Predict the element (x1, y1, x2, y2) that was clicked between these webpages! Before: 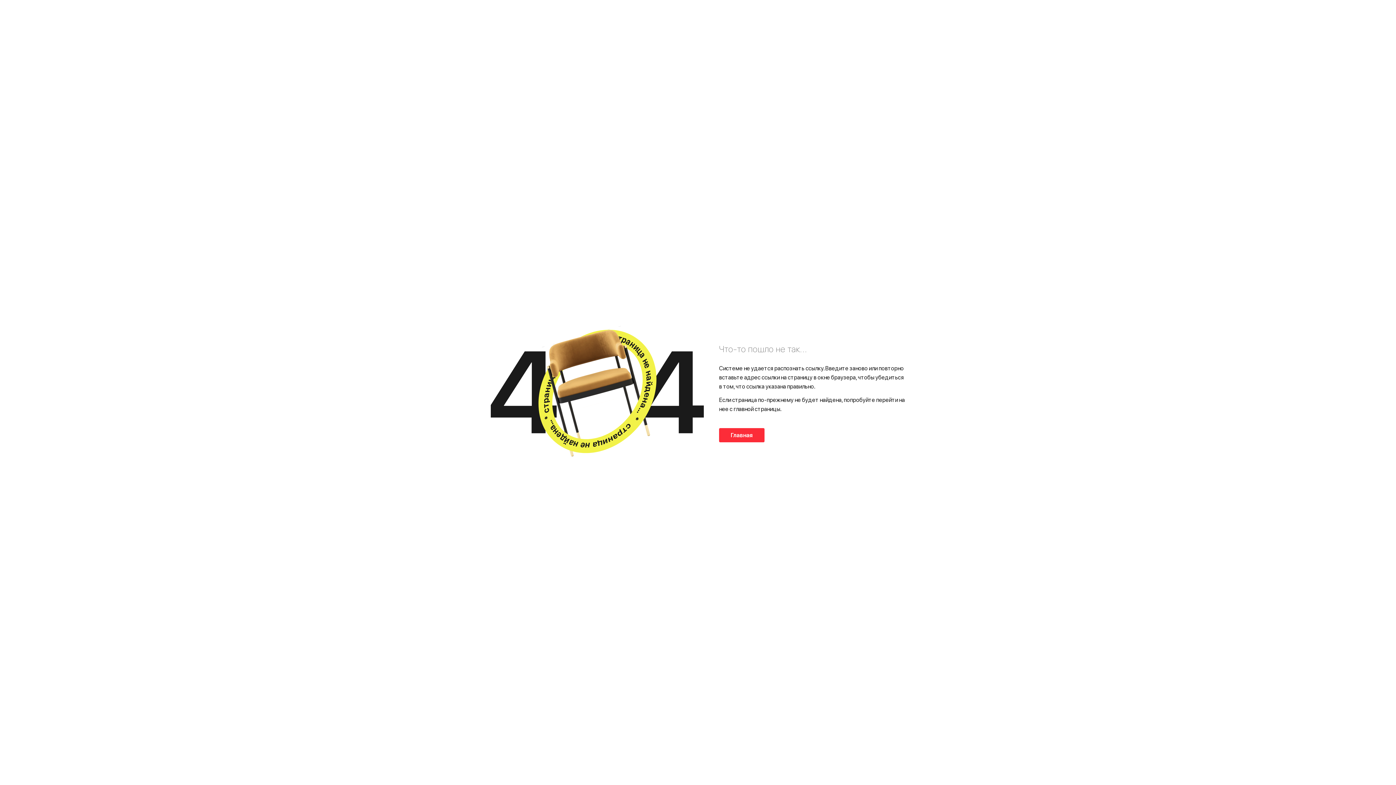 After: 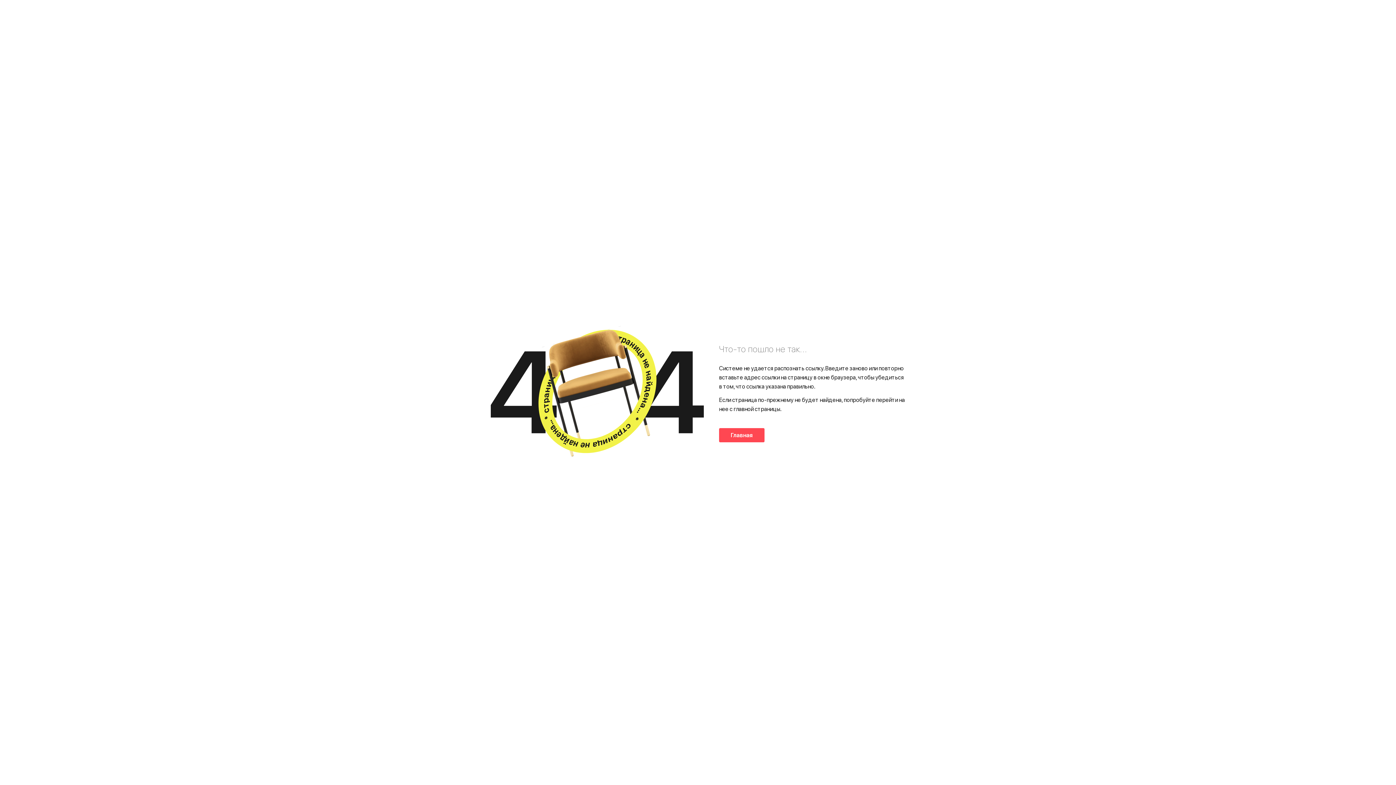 Action: bbox: (719, 428, 764, 442) label: Главная